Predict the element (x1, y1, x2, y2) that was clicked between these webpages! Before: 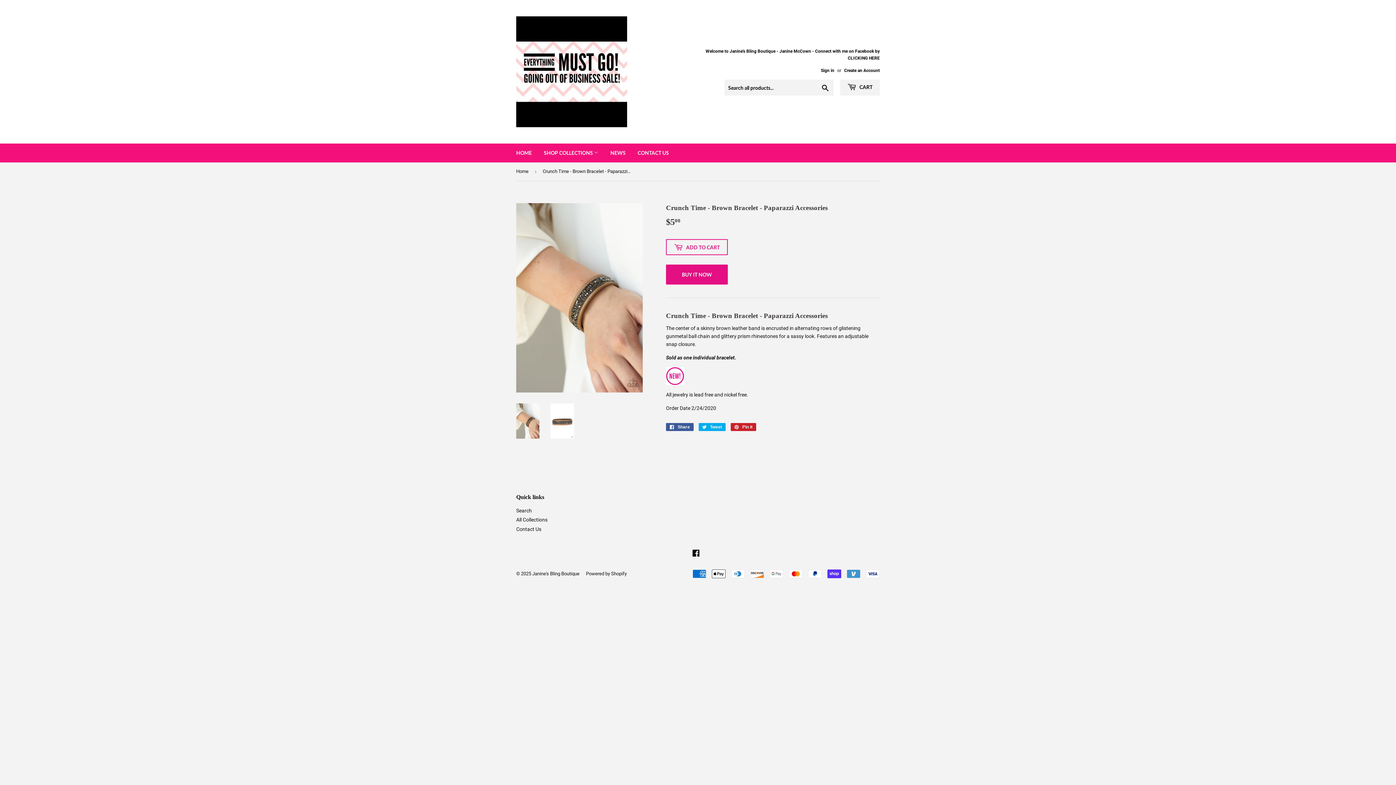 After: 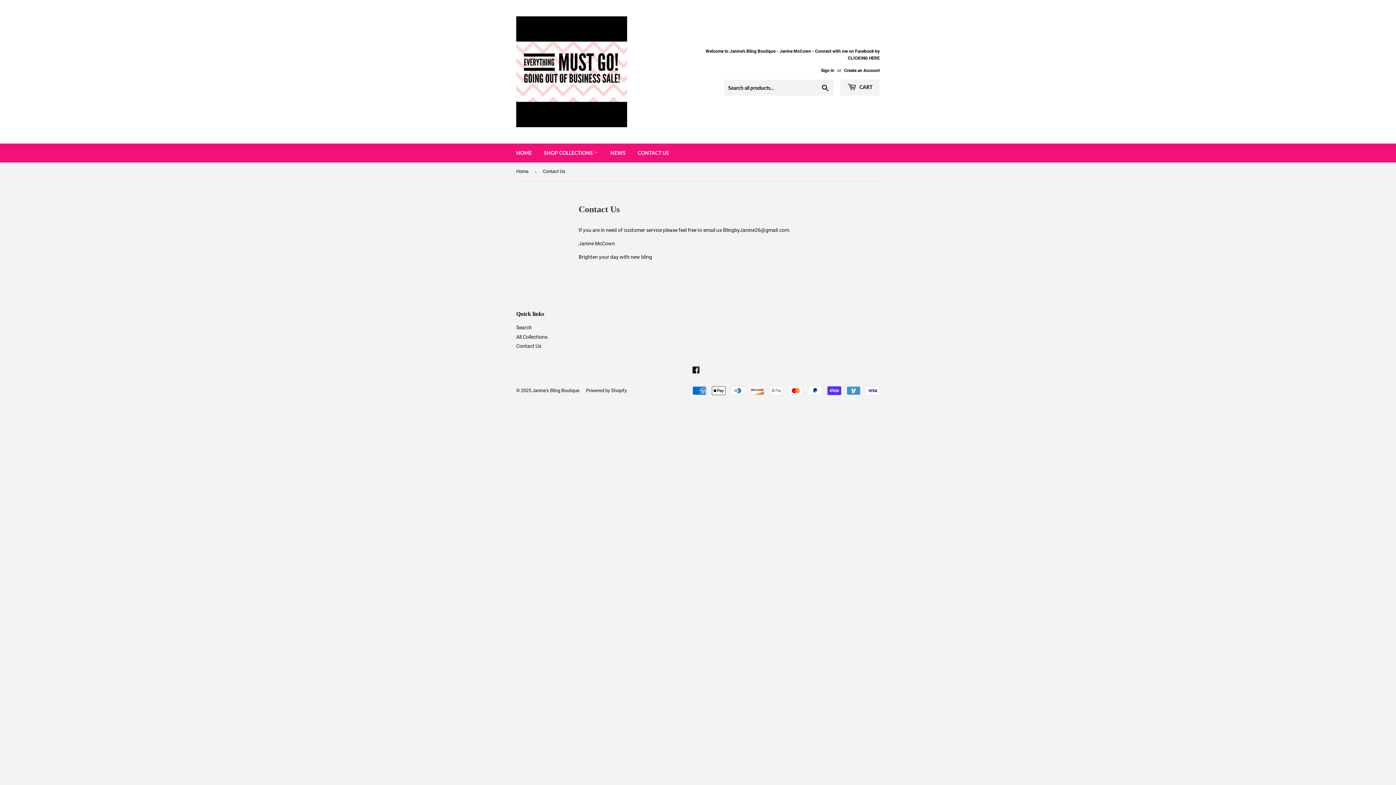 Action: bbox: (632, 143, 674, 162) label: CONTACT US